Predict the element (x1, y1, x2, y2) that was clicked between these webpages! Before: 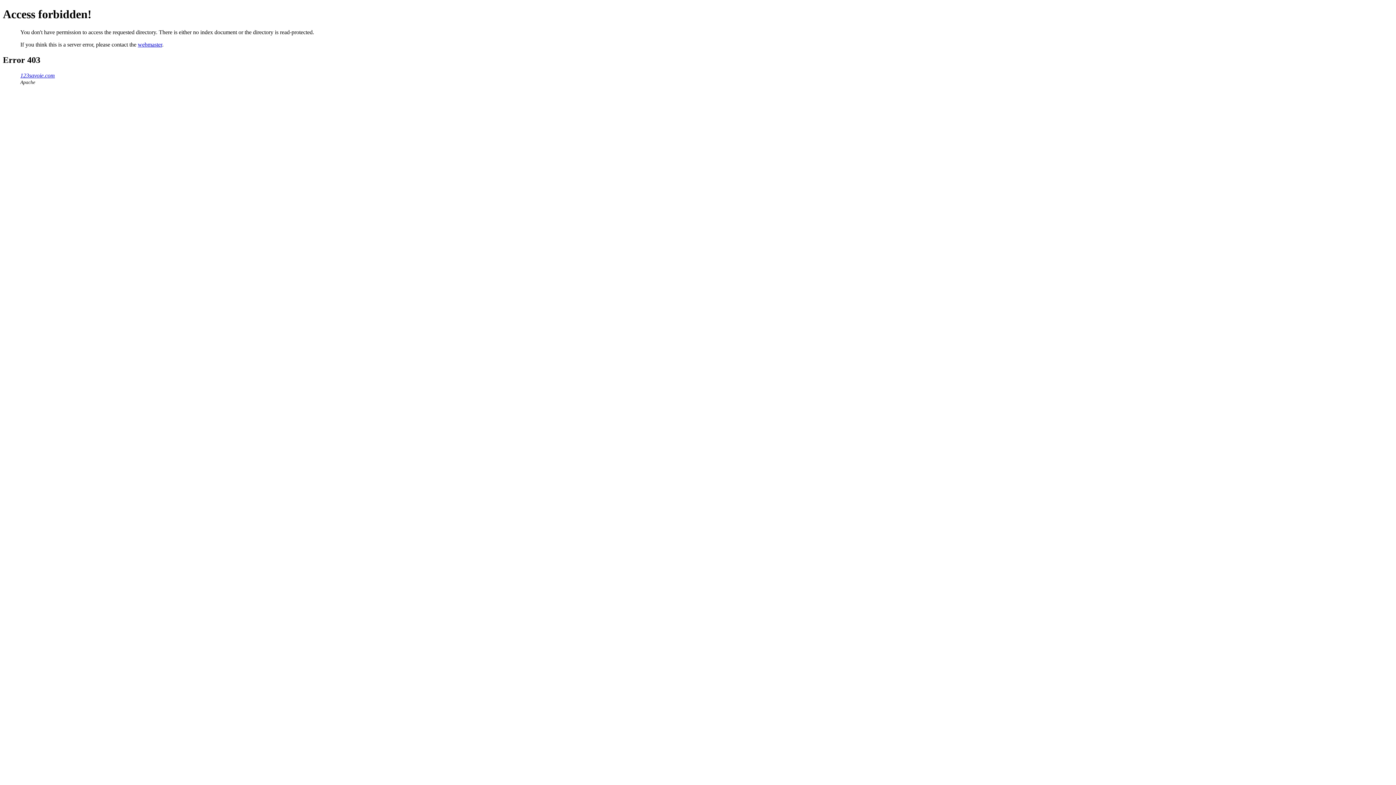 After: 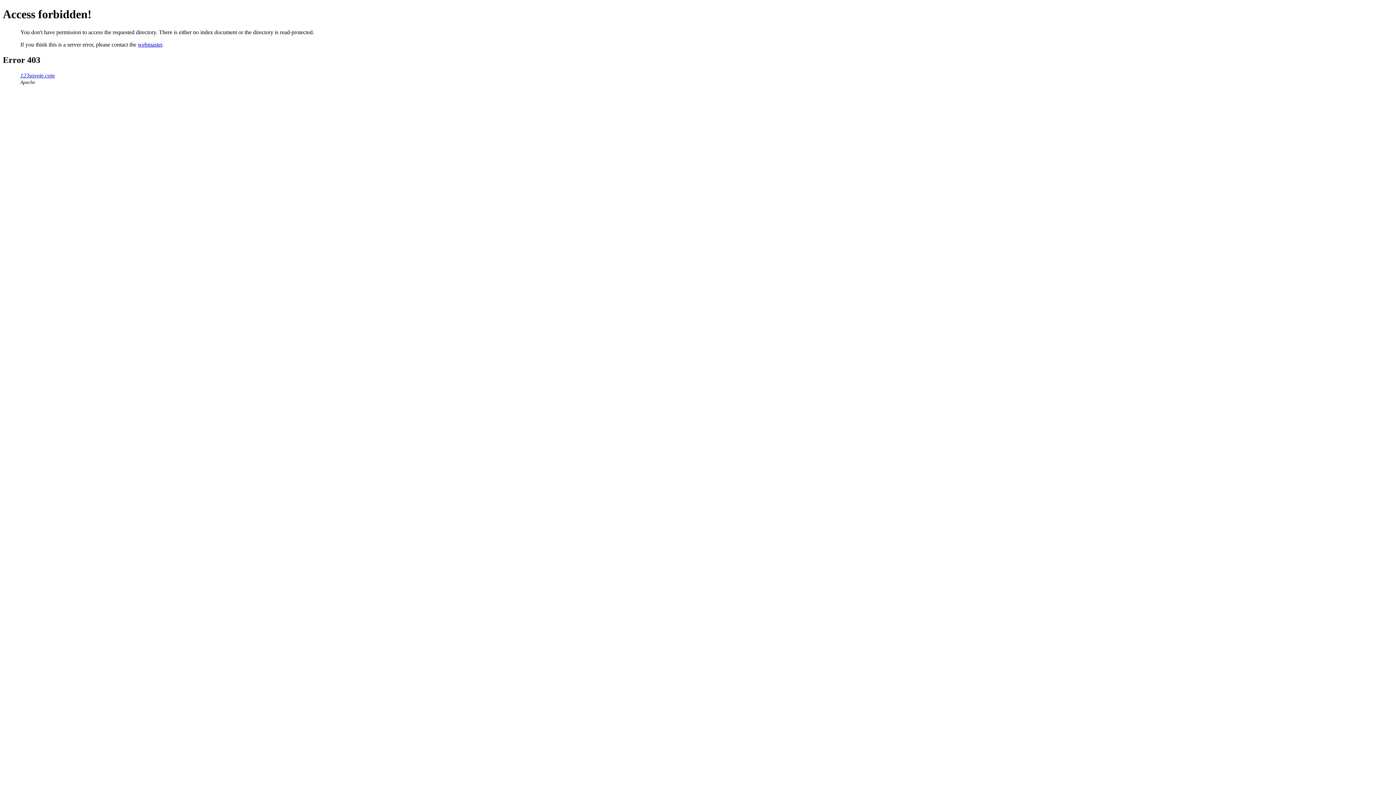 Action: bbox: (137, 41, 162, 47) label: webmaster